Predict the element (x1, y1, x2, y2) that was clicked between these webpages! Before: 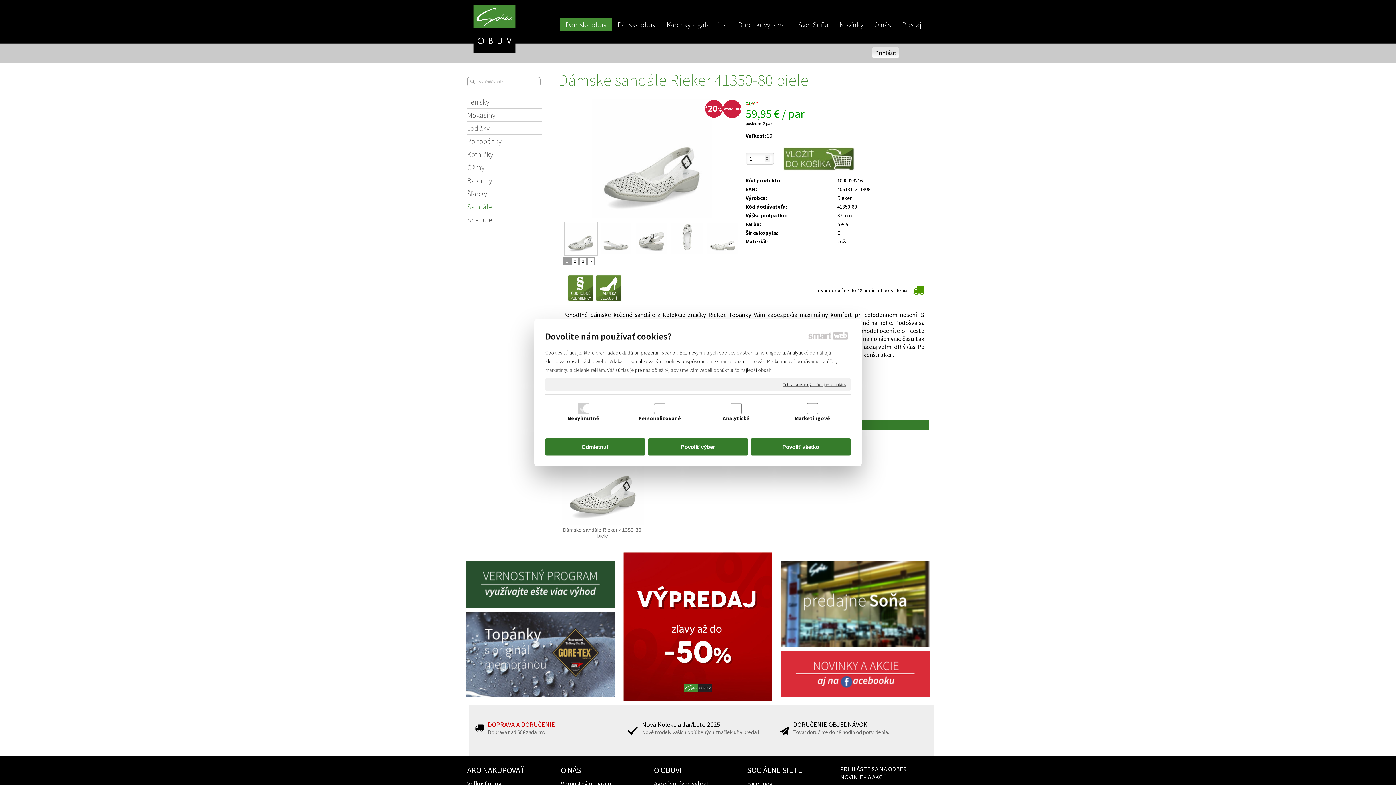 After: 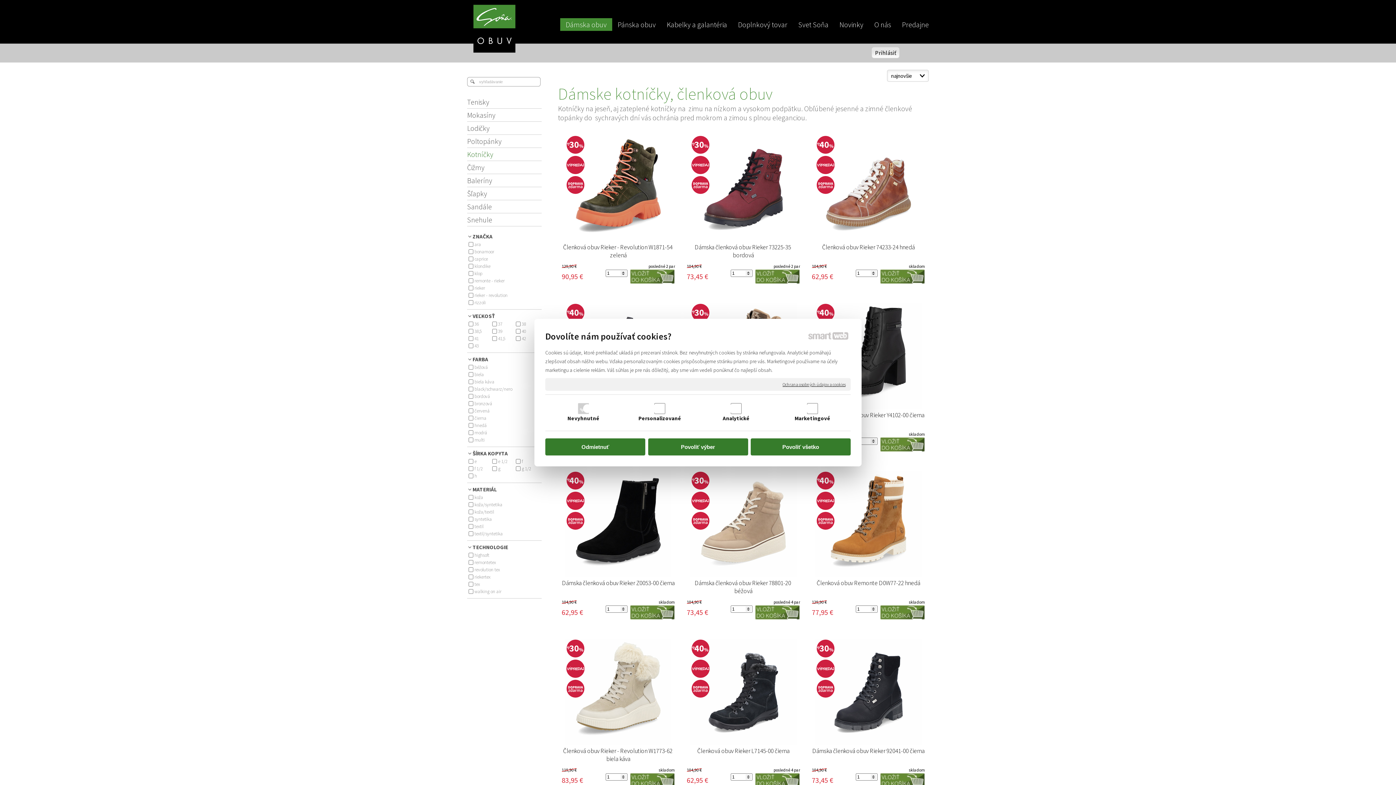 Action: label: Kotníčky bbox: (467, 148, 541, 161)